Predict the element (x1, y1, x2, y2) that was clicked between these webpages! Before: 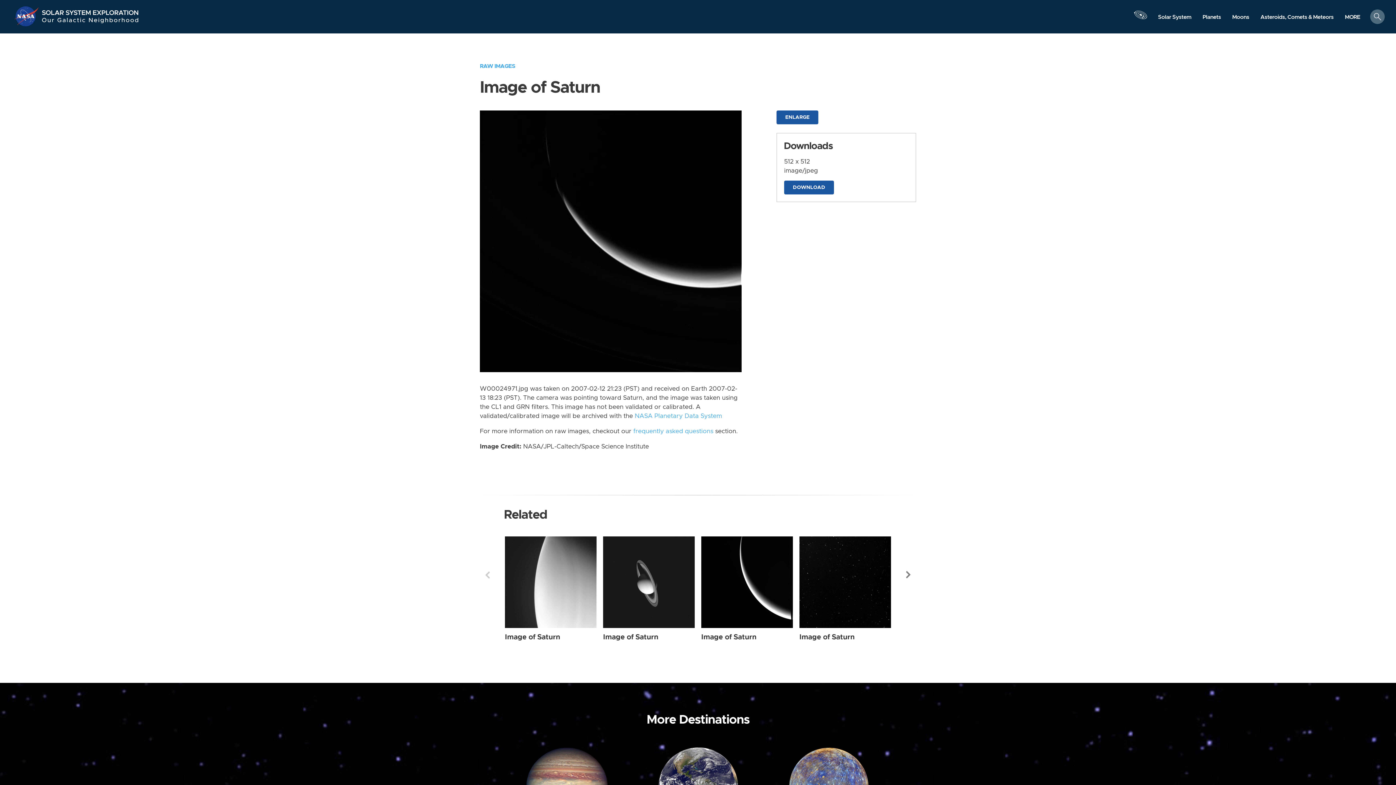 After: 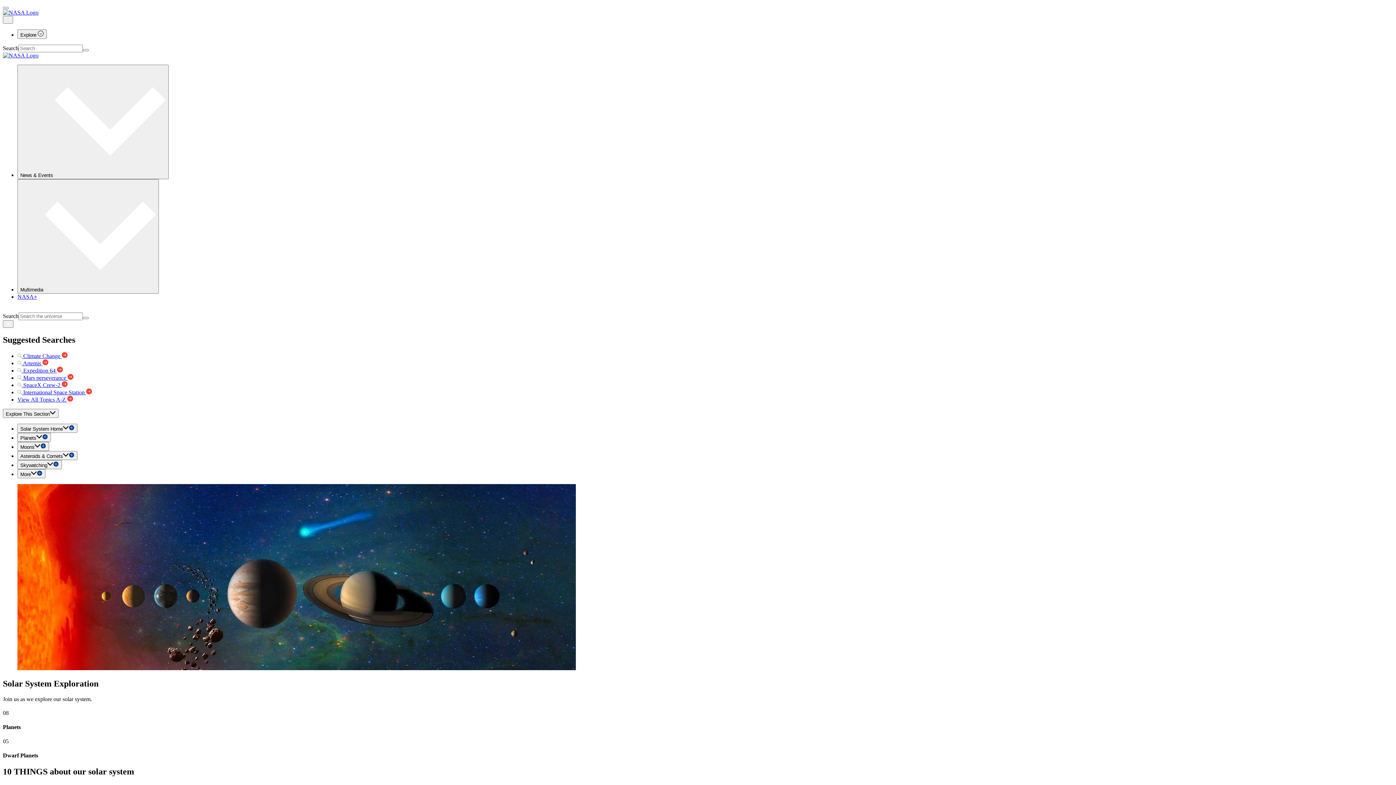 Action: bbox: (1152, 10, 1197, 23) label: Solar System